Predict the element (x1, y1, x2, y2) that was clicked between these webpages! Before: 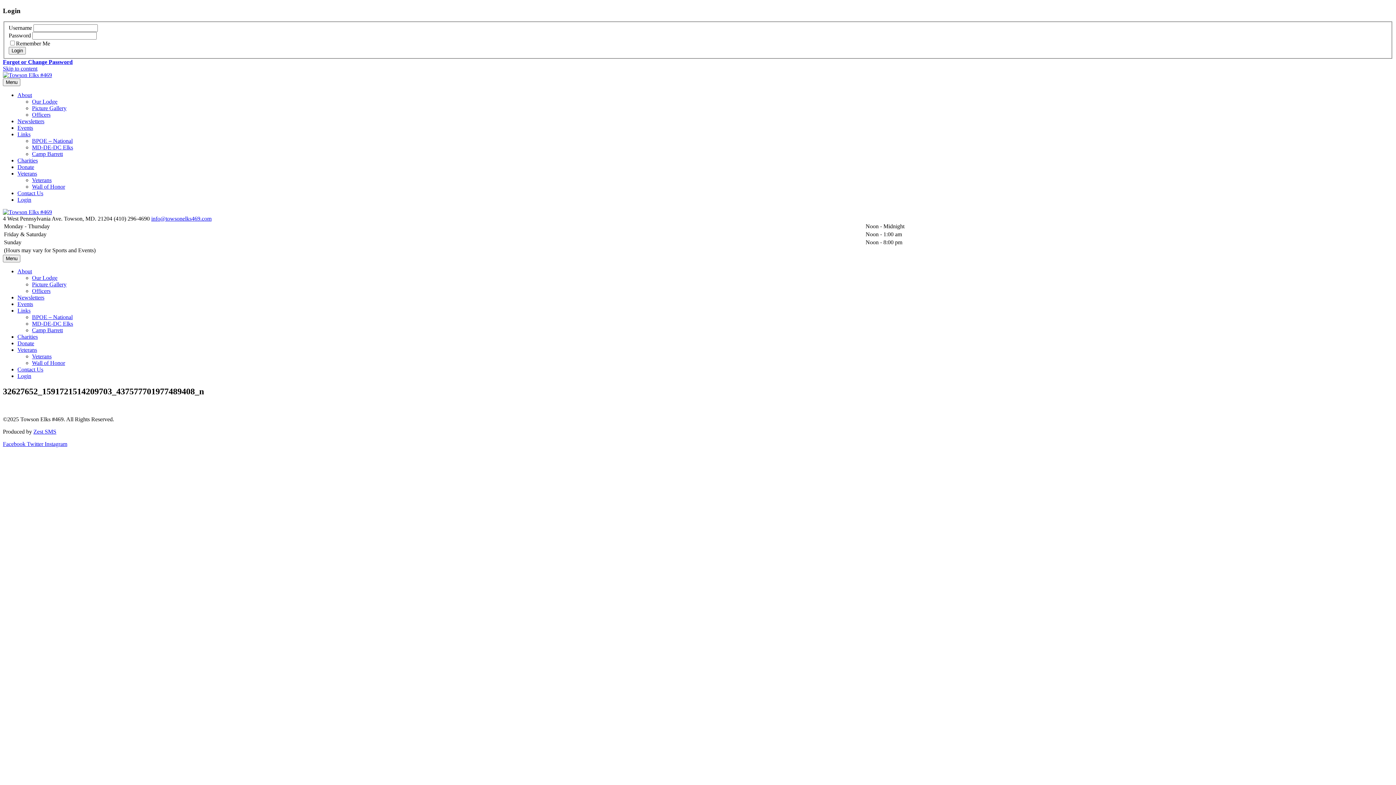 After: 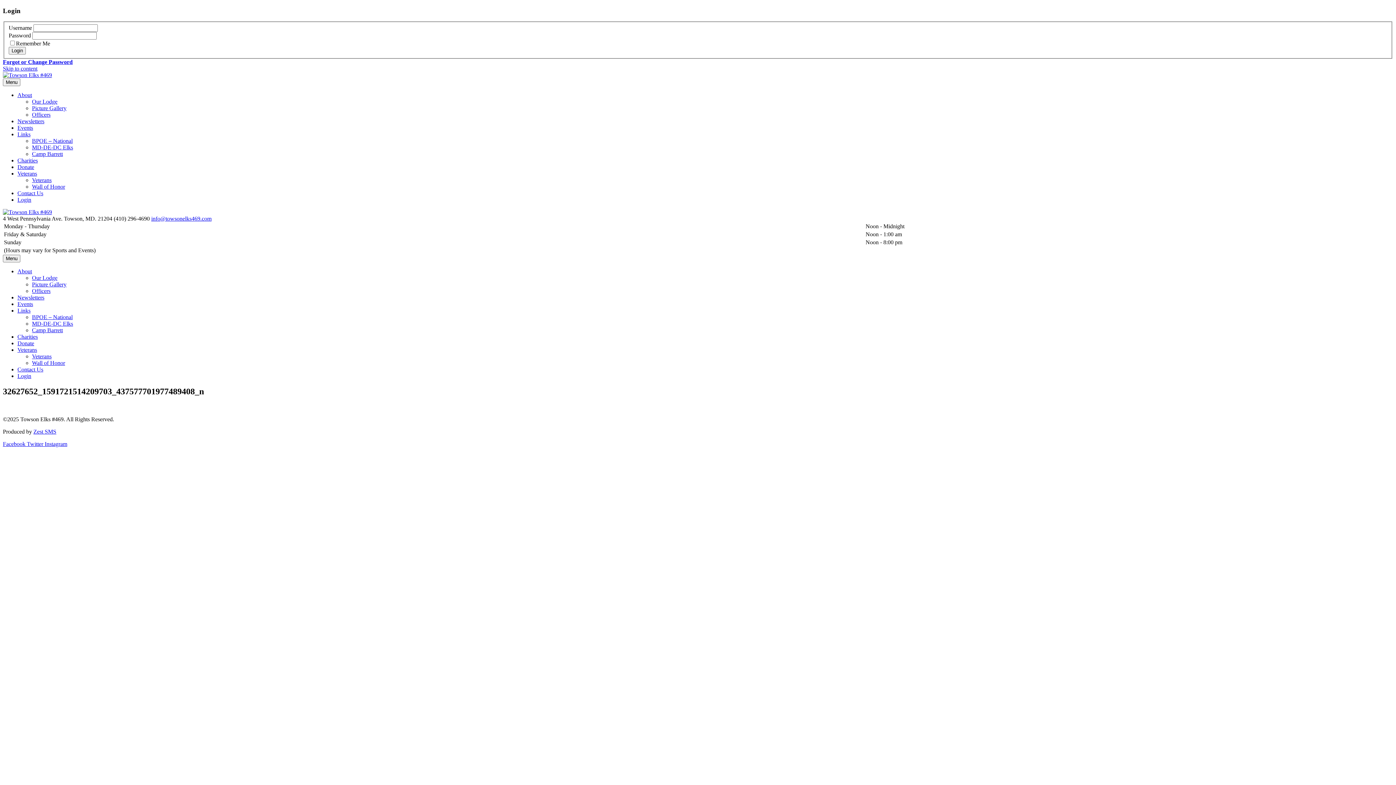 Action: bbox: (32, 137, 72, 144) label: BPOE – National